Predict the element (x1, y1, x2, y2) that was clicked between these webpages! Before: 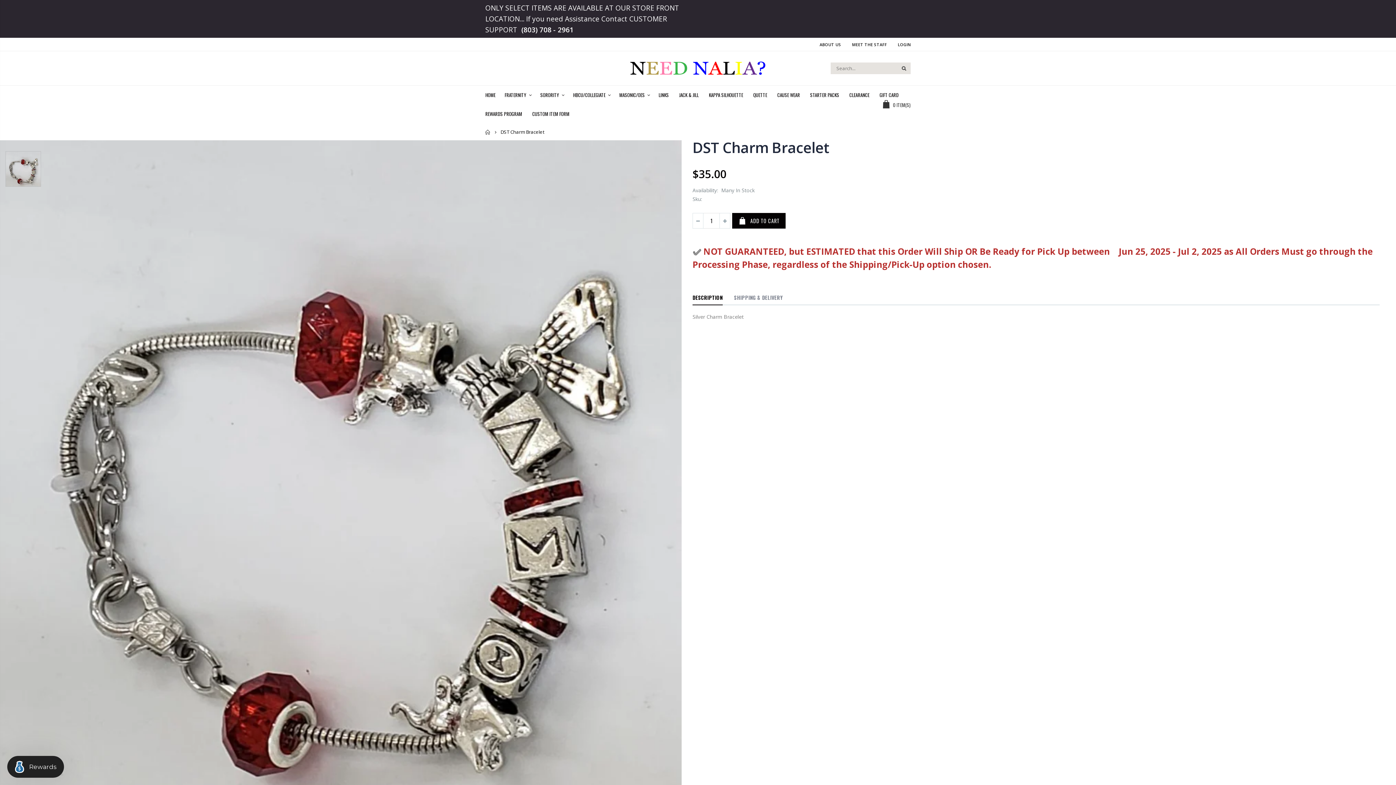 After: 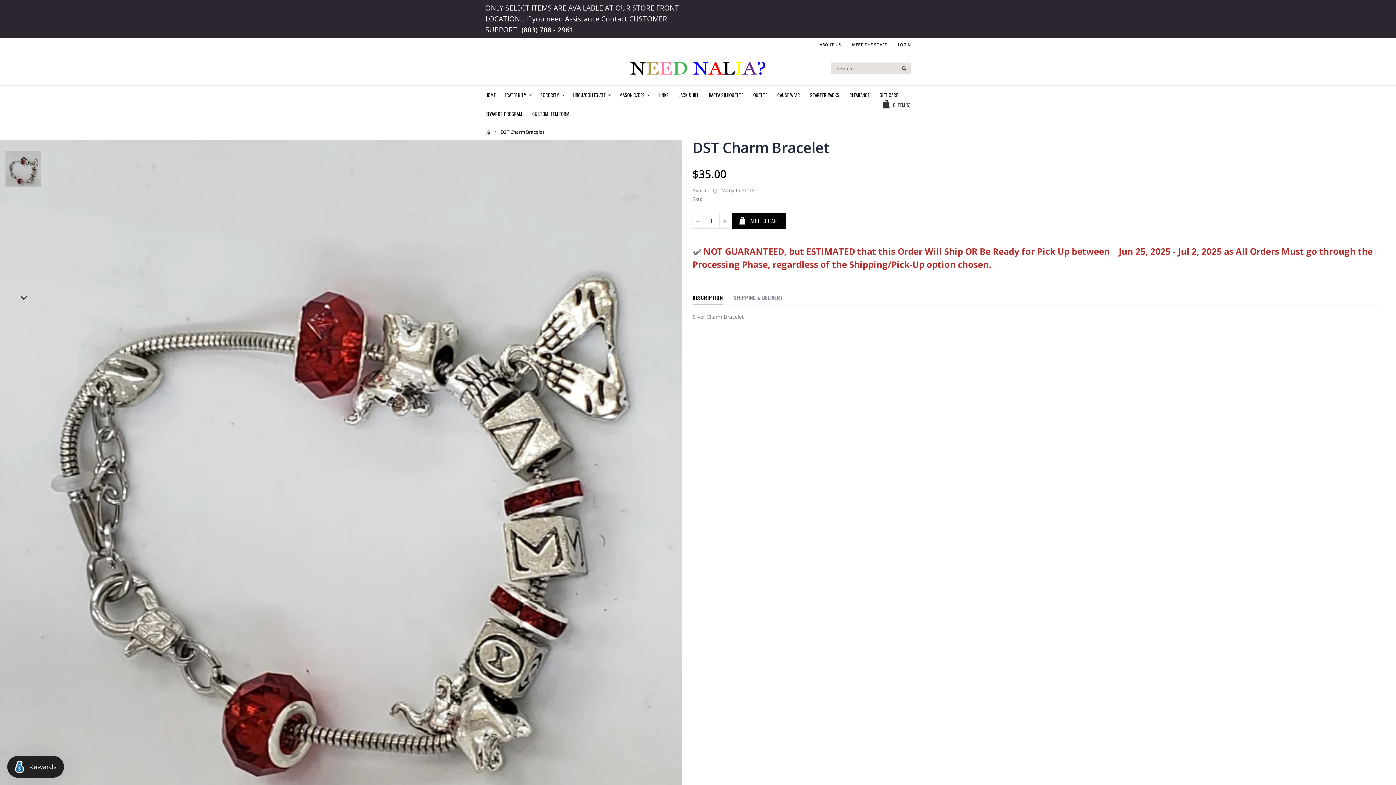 Action: bbox: (5, 151, 40, 186)